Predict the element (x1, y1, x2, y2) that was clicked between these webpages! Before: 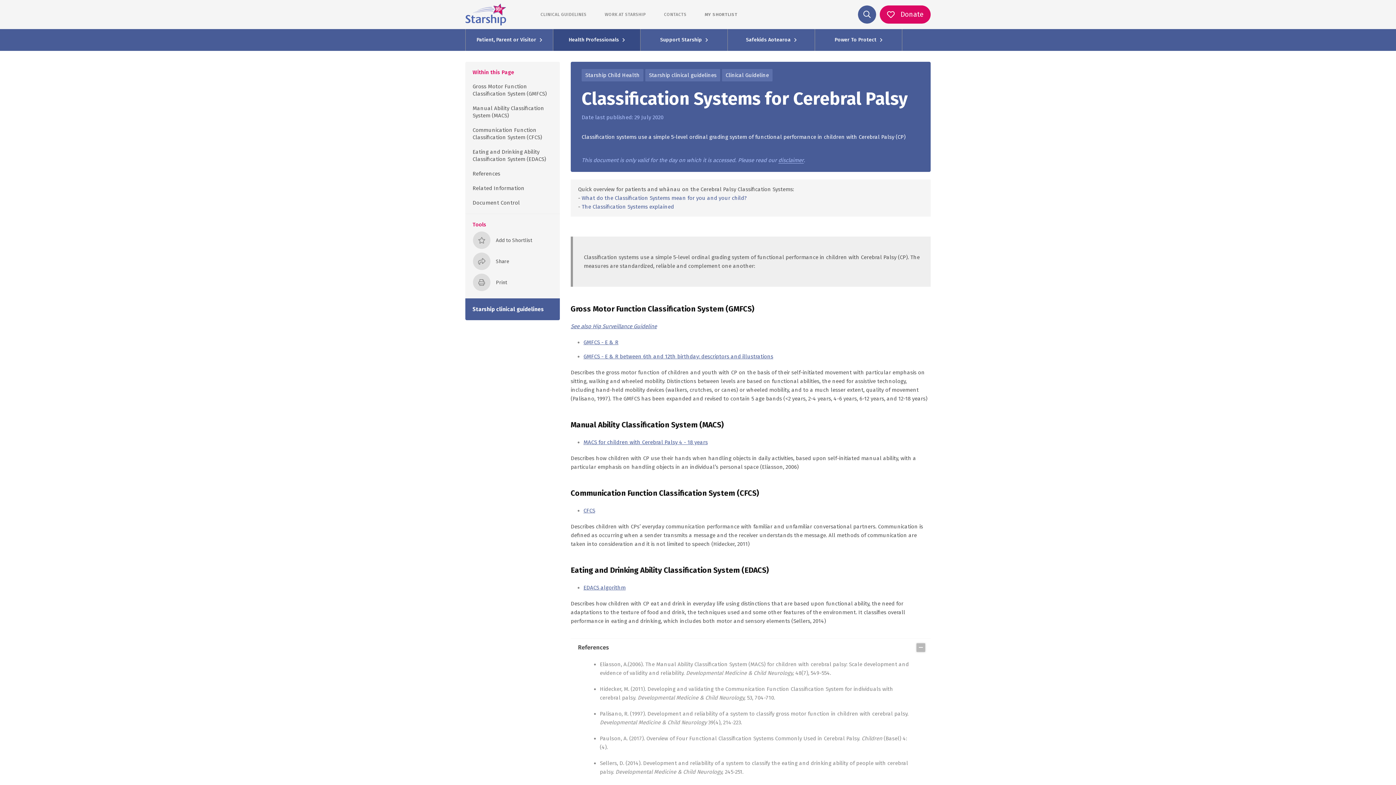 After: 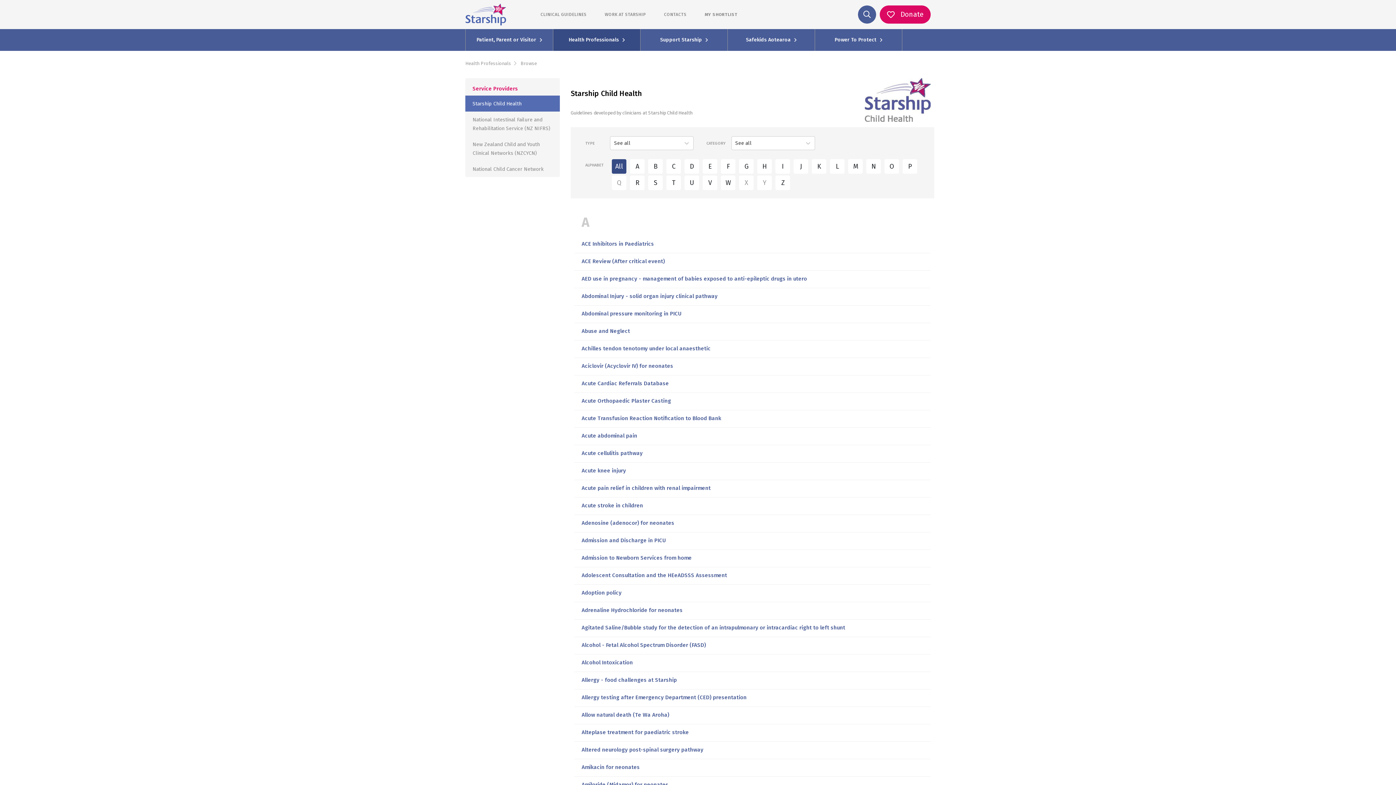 Action: bbox: (581, 69, 643, 81) label: Starship Child Health